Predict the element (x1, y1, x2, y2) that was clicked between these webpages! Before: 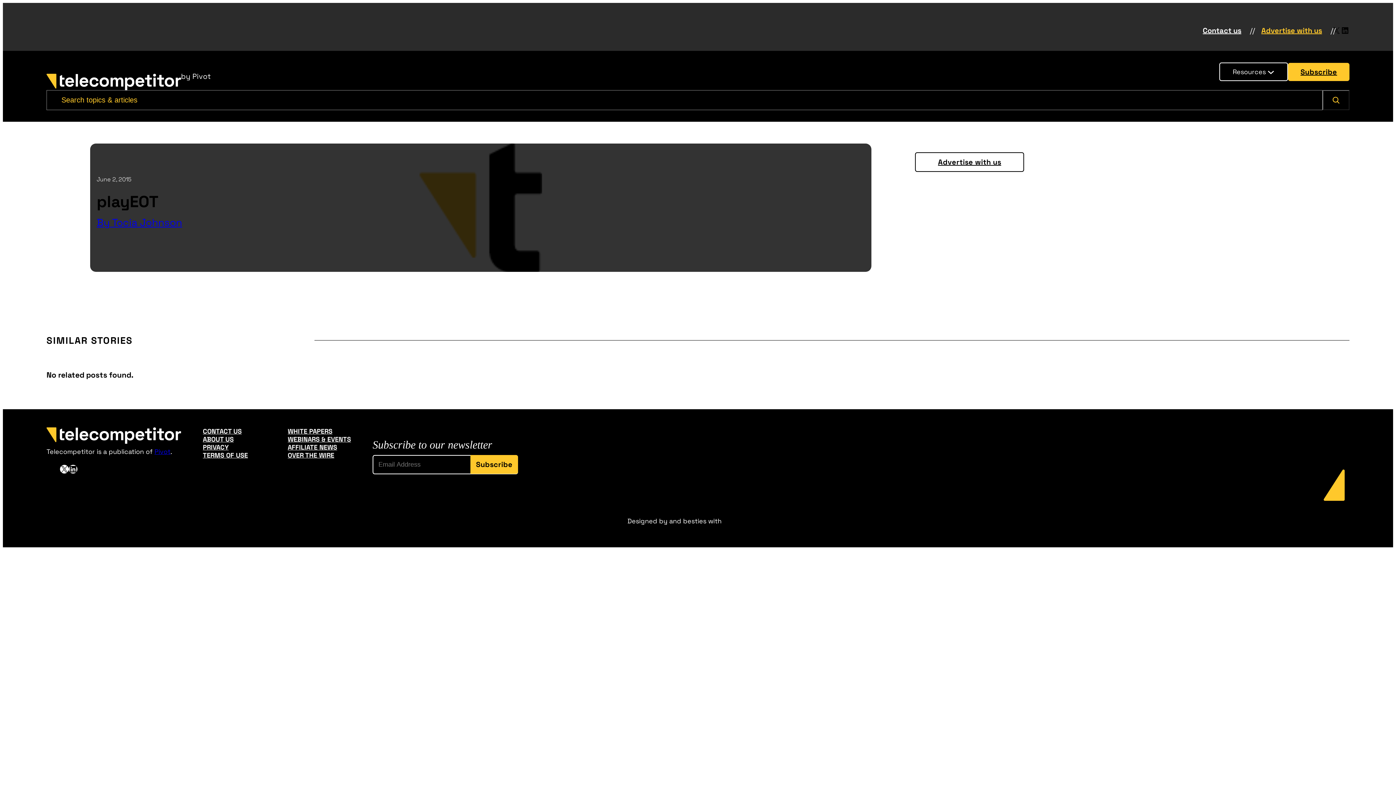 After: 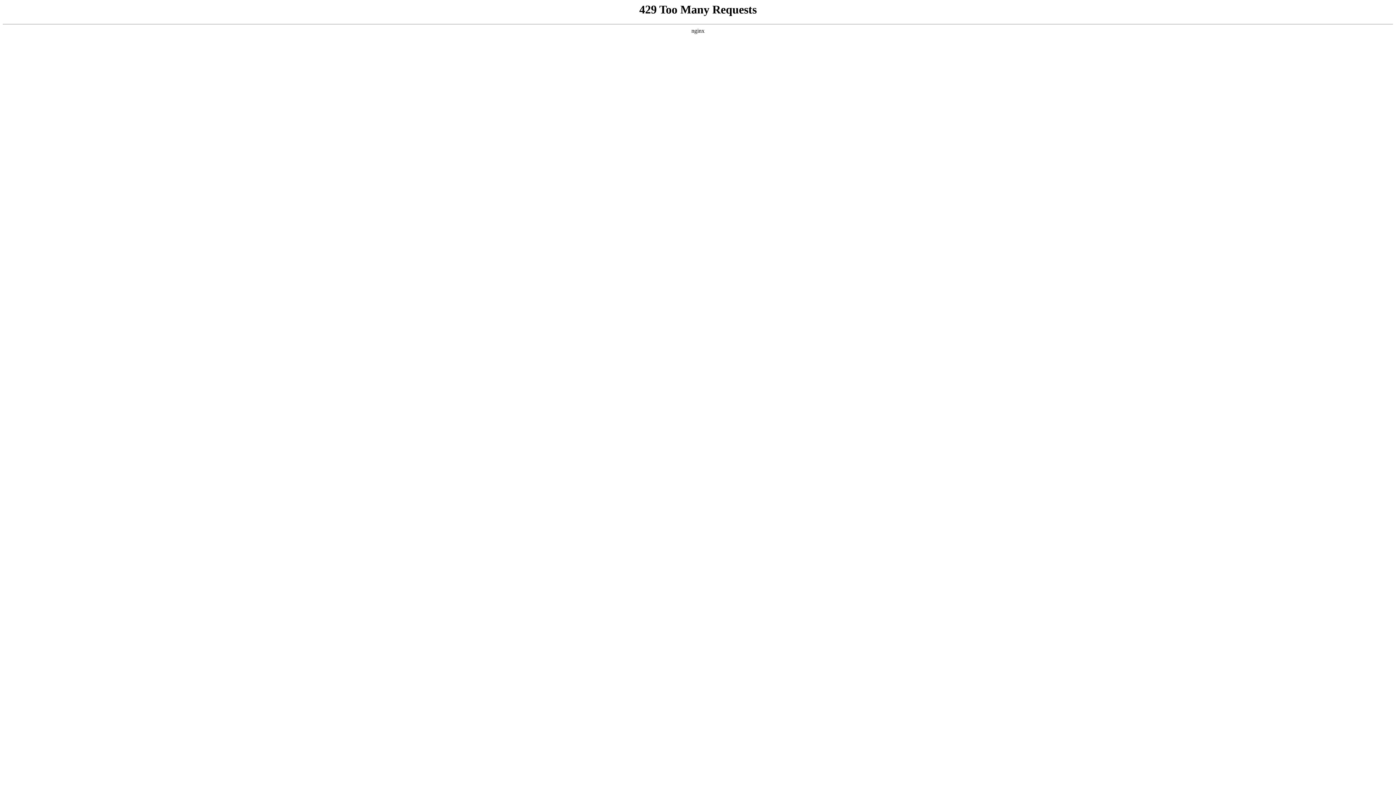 Action: bbox: (287, 435, 351, 443) label: WEBINARS & EVENTS